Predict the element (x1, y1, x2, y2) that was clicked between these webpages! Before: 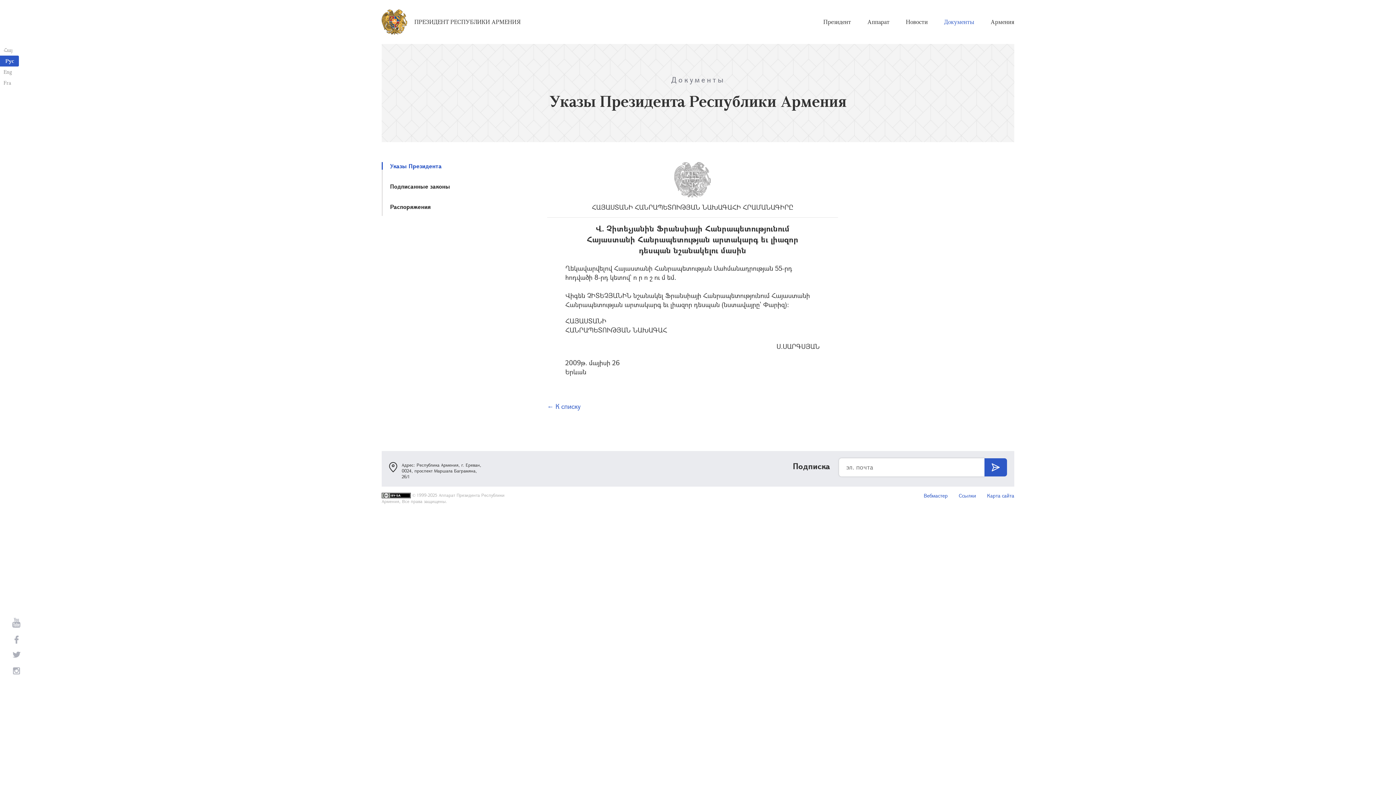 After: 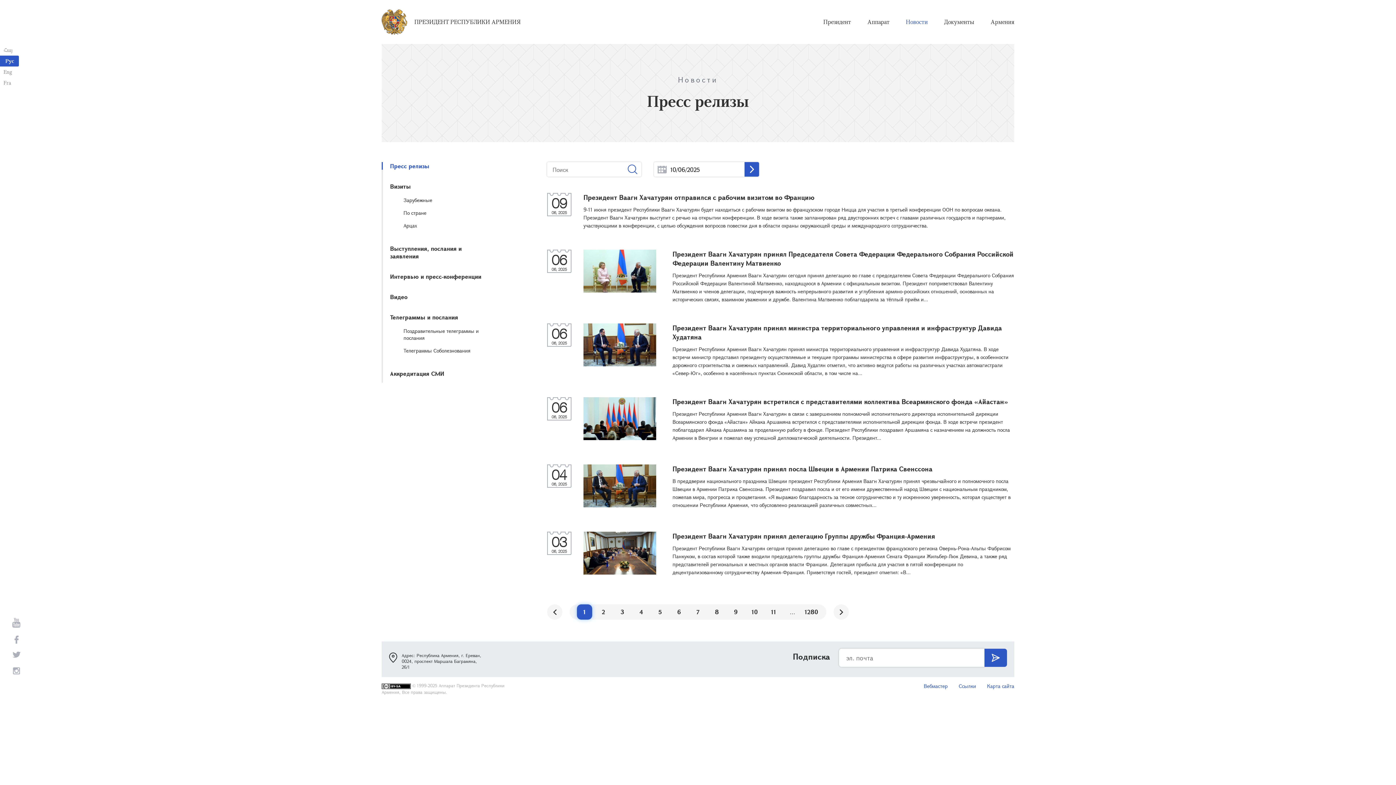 Action: bbox: (906, 9, 928, 34) label: Новости